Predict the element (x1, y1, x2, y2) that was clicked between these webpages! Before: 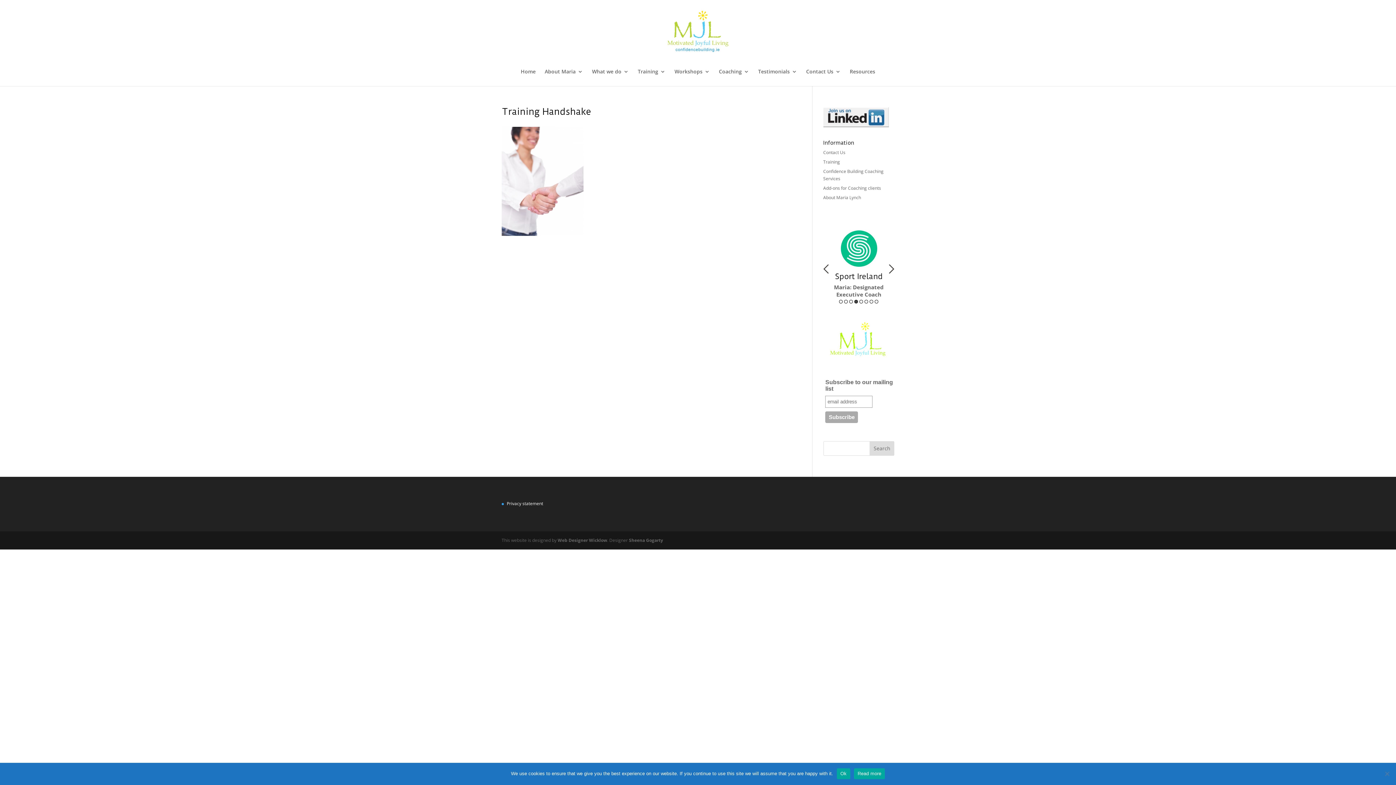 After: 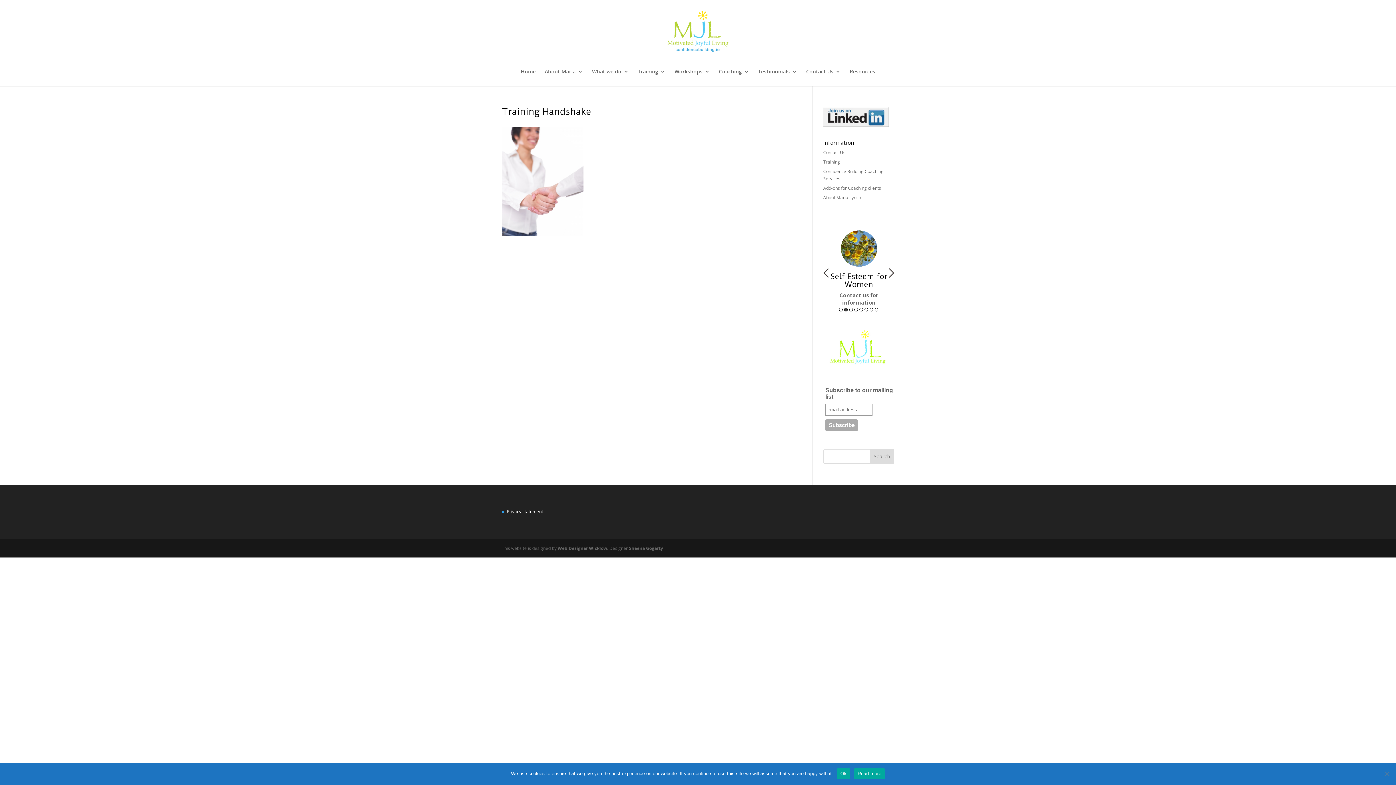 Action: bbox: (844, 308, 848, 311) label: 2